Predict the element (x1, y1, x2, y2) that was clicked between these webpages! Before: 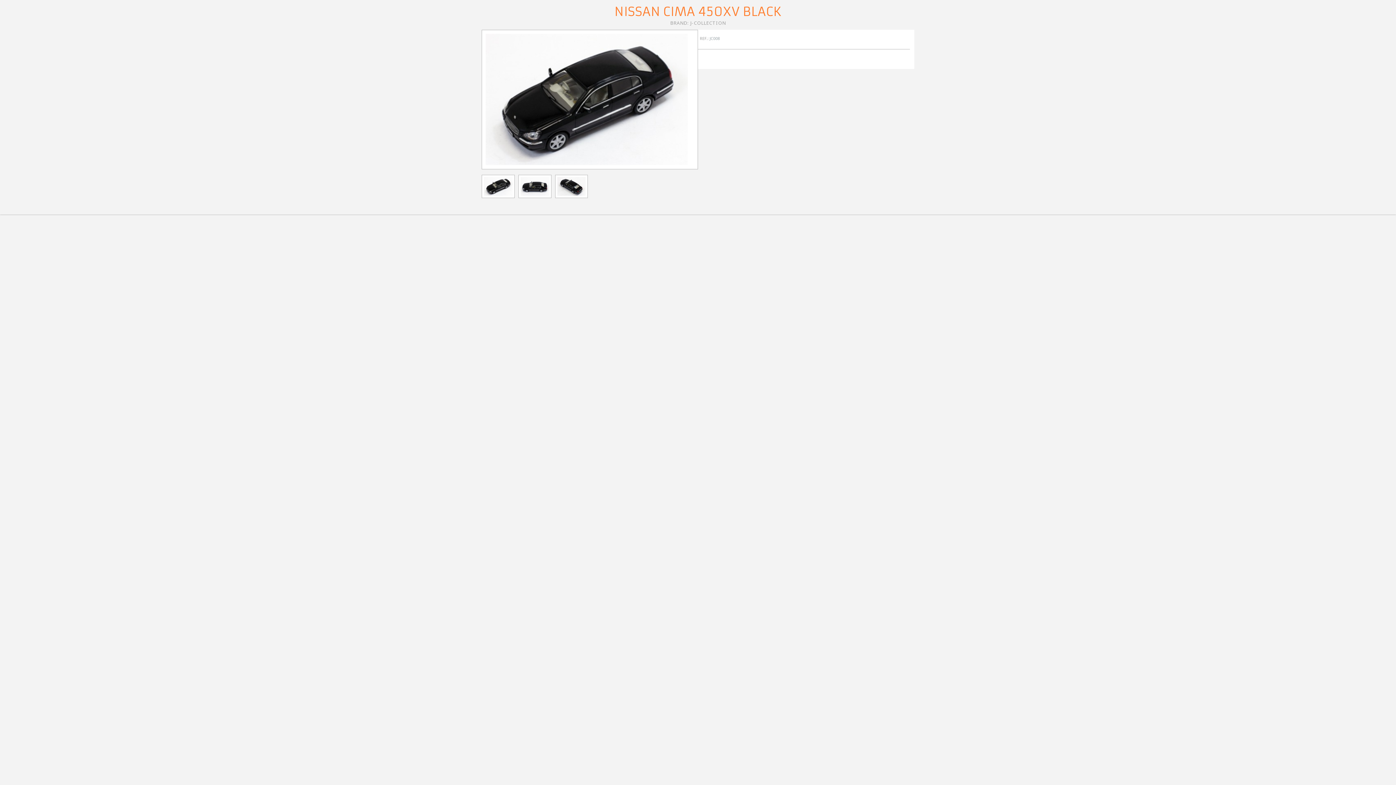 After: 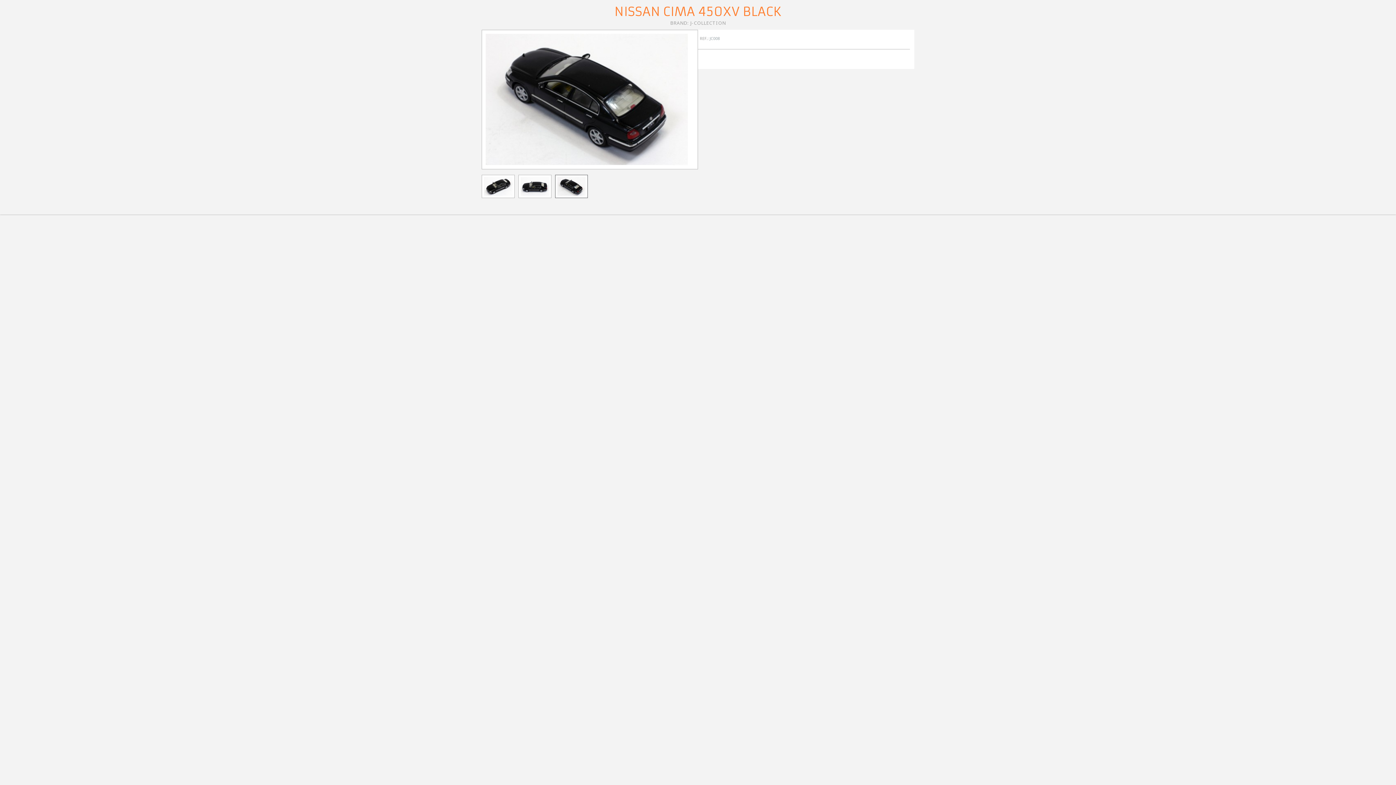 Action: bbox: (553, 175, 589, 199)